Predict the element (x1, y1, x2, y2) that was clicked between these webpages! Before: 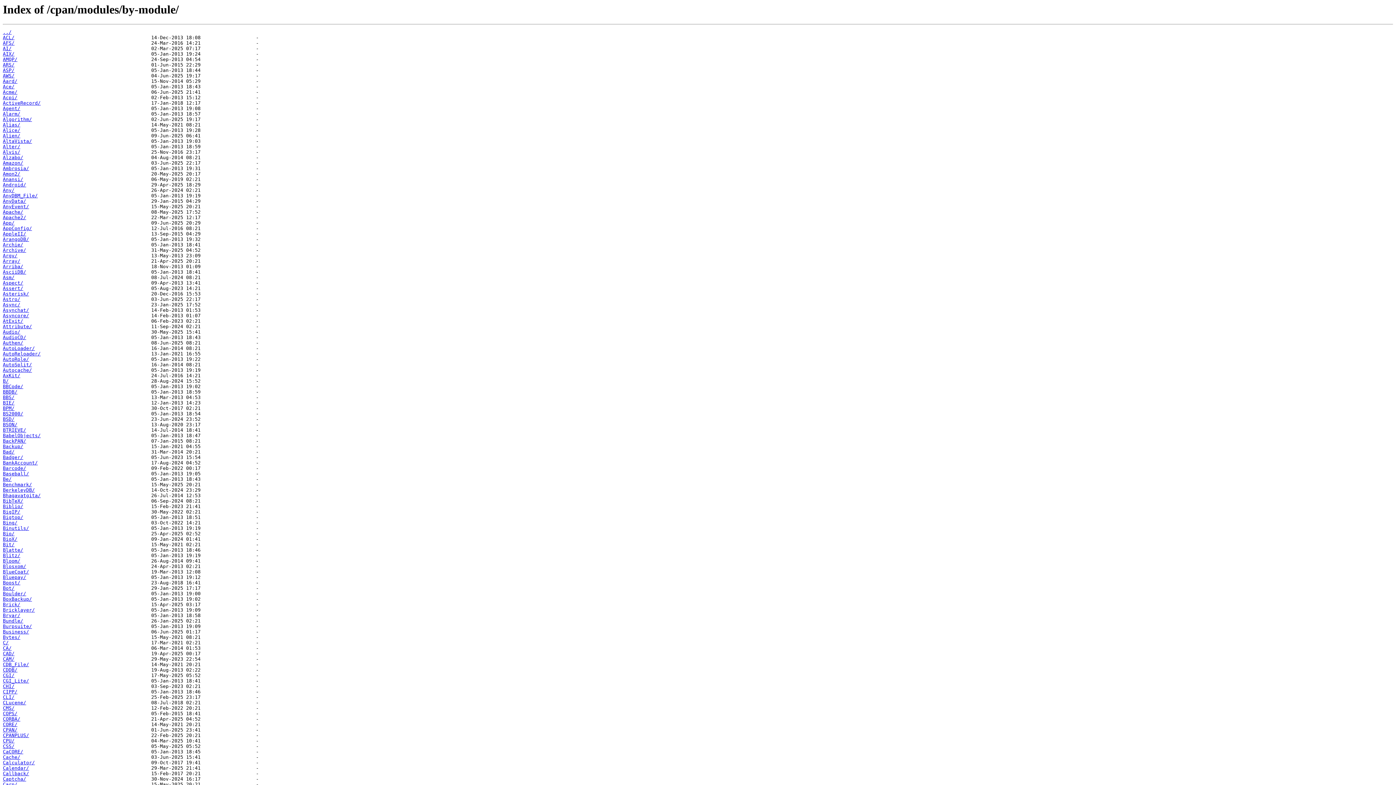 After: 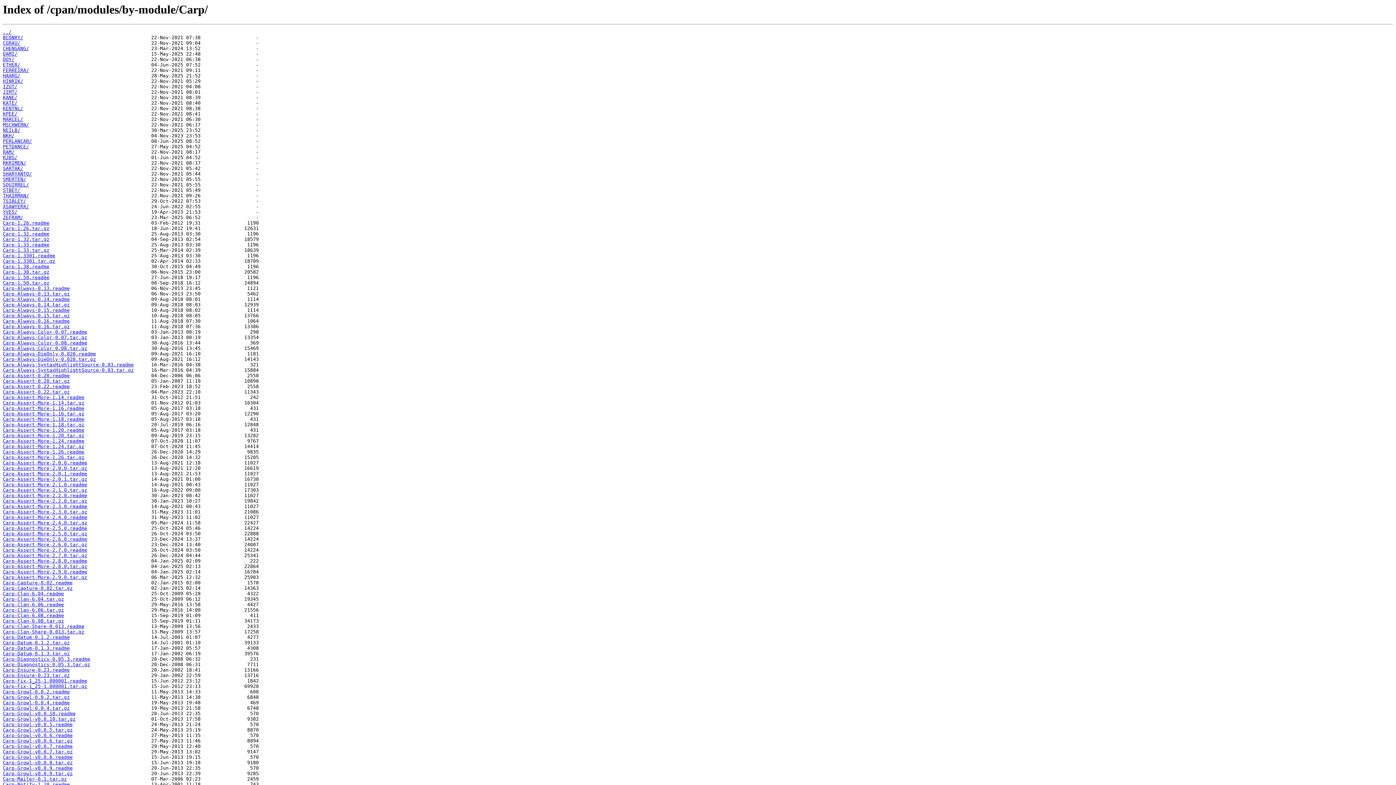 Action: bbox: (2, 782, 17, 787) label: Carp/